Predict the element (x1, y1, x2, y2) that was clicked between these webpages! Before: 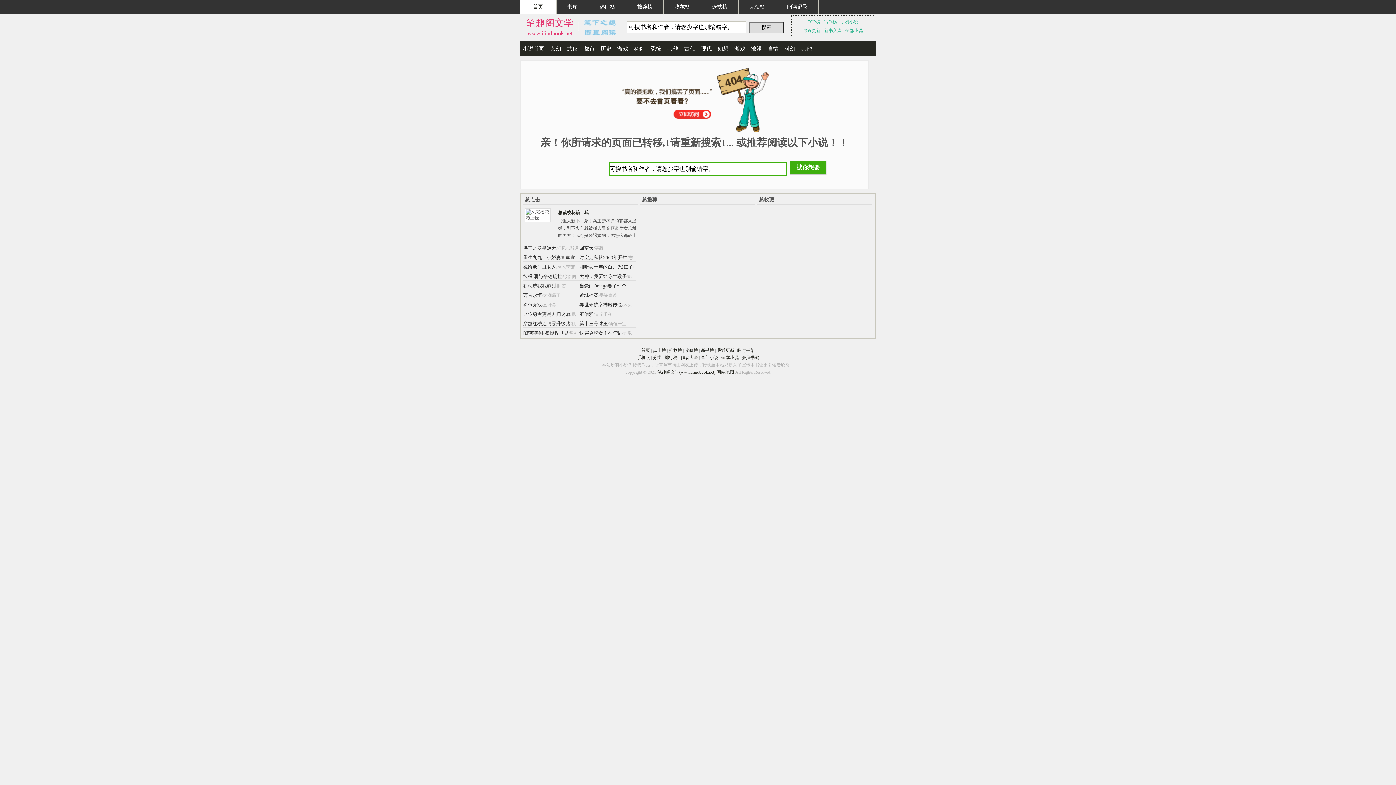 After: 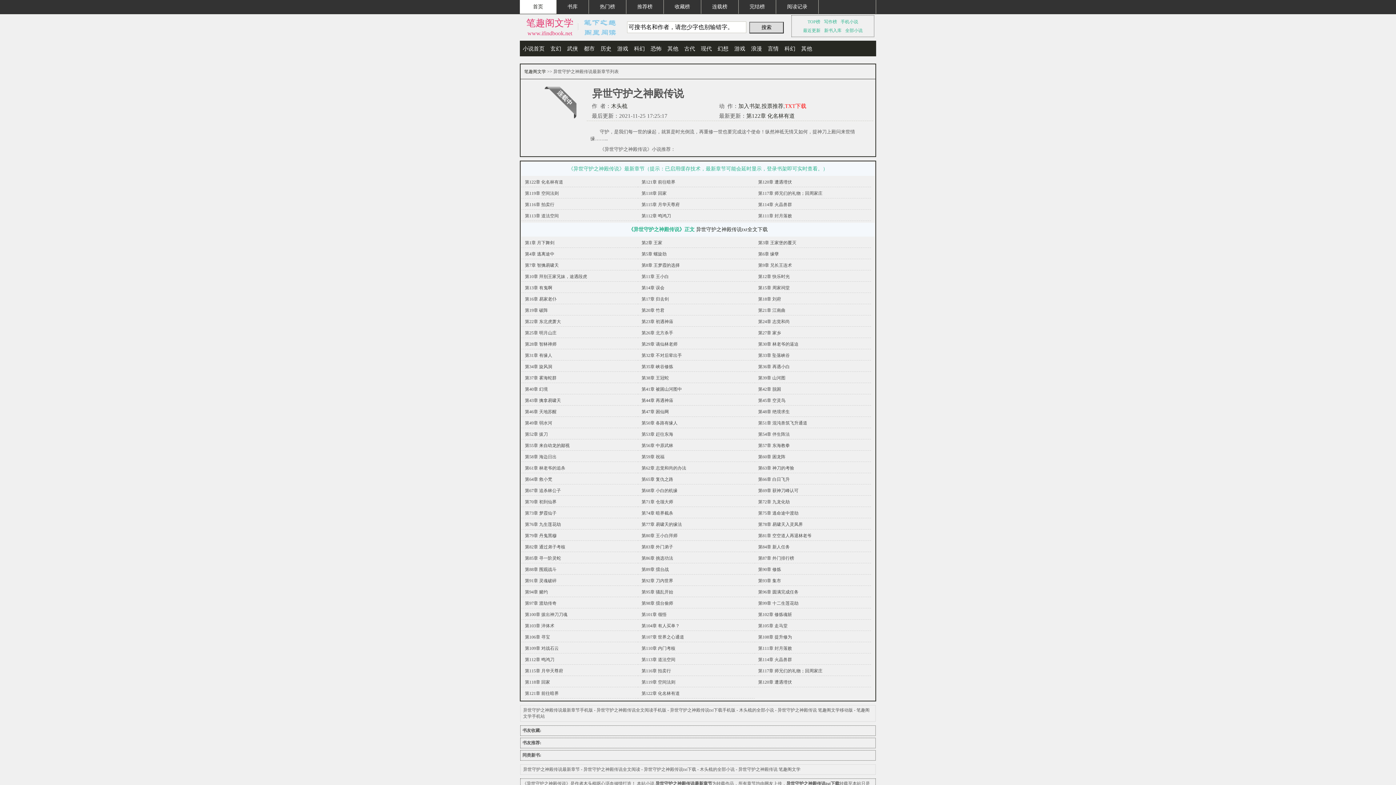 Action: bbox: (579, 302, 622, 307) label: 异世守护之神殿传说